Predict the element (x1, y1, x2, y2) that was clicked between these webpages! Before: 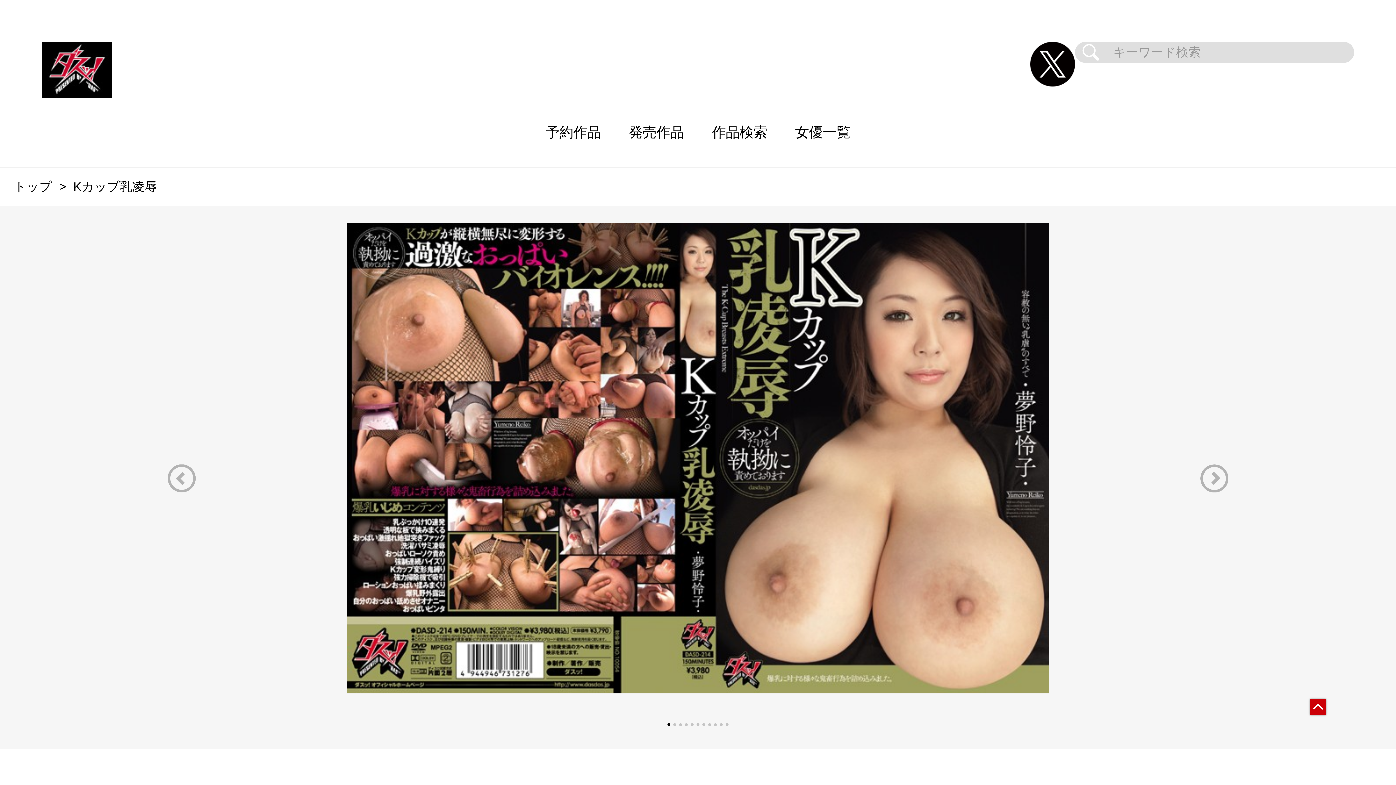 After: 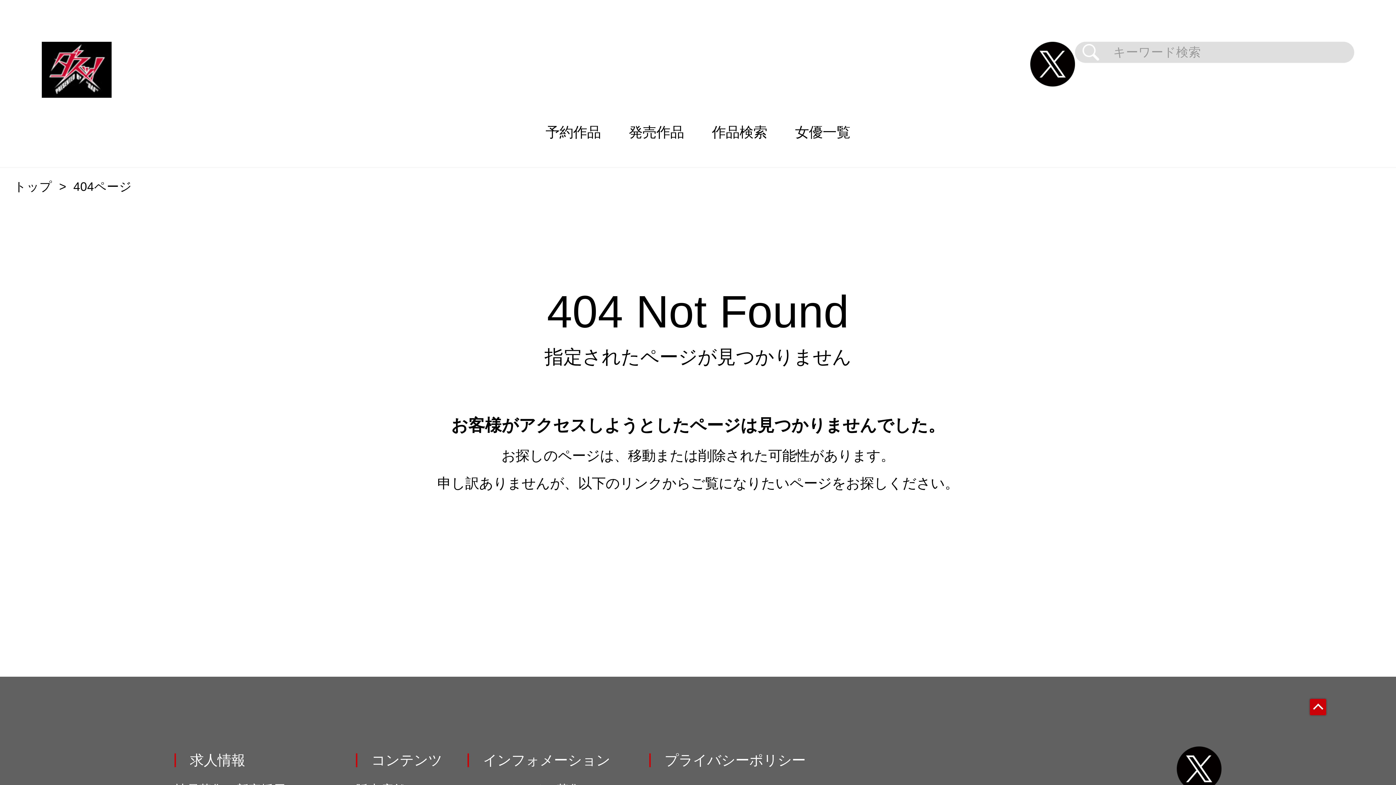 Action: bbox: (73, 180, 157, 193) label: Kカップ乳凌辱